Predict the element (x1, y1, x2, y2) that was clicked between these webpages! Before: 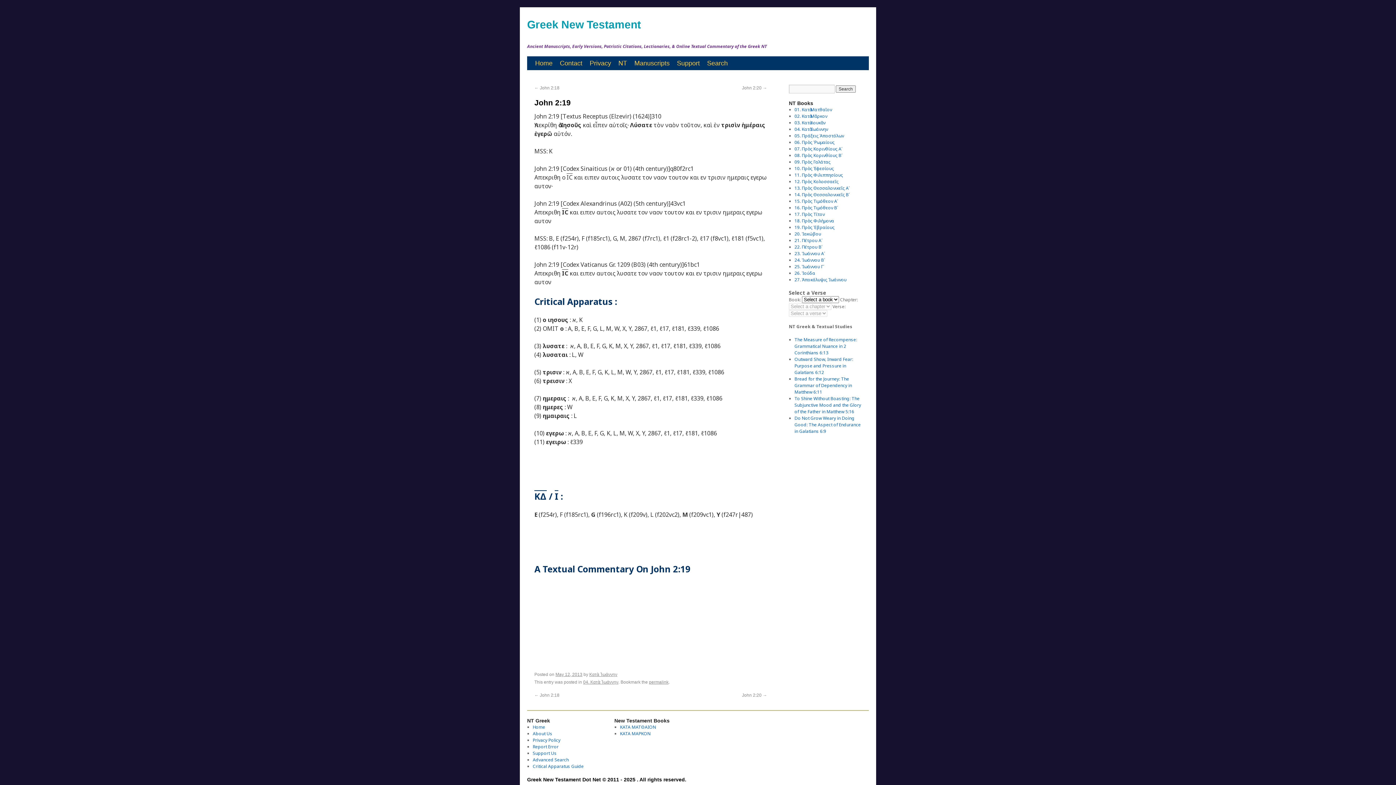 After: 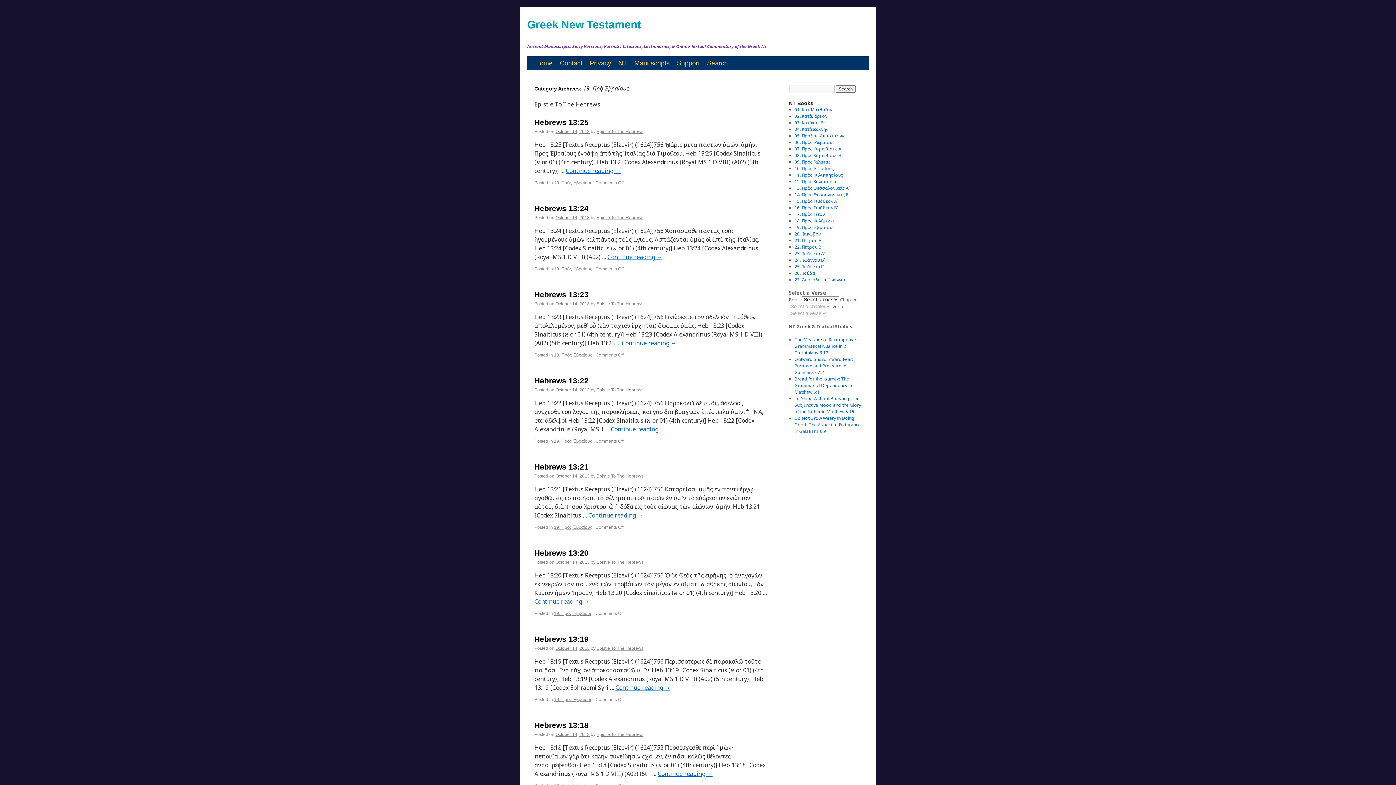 Action: bbox: (794, 224, 834, 230) label: 19. Πρὸς Ἑβραίους